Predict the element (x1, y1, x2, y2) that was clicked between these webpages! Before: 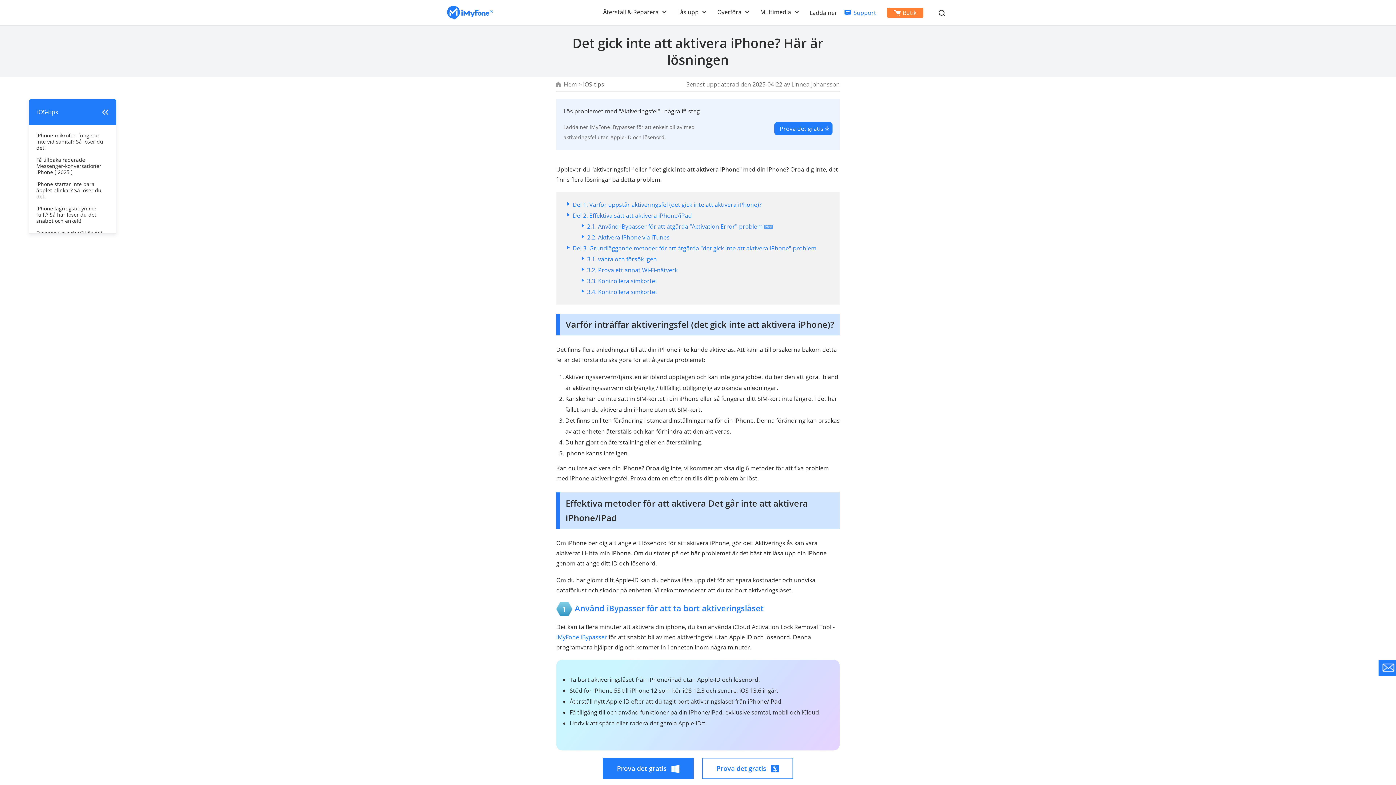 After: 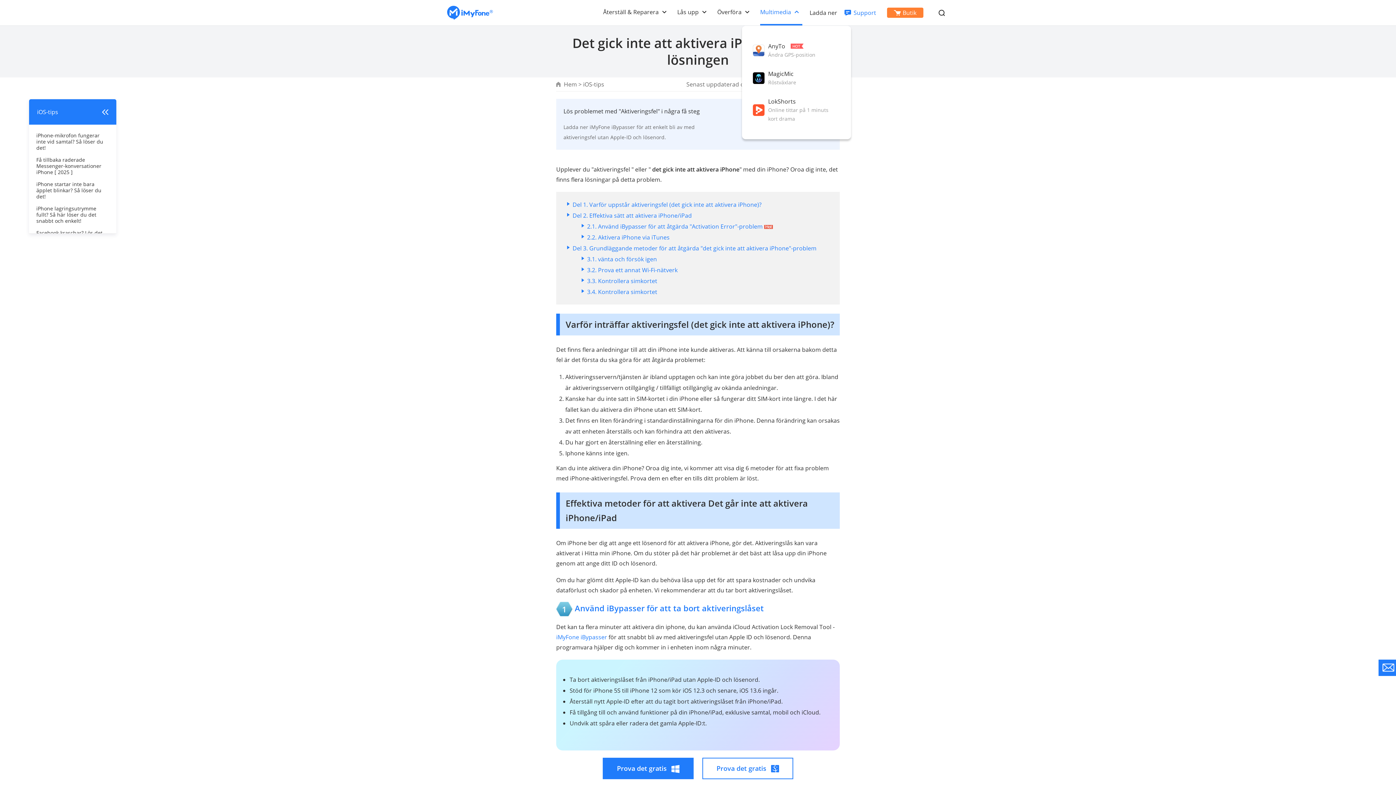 Action: label: Multimedia bbox: (760, 8, 791, 16)